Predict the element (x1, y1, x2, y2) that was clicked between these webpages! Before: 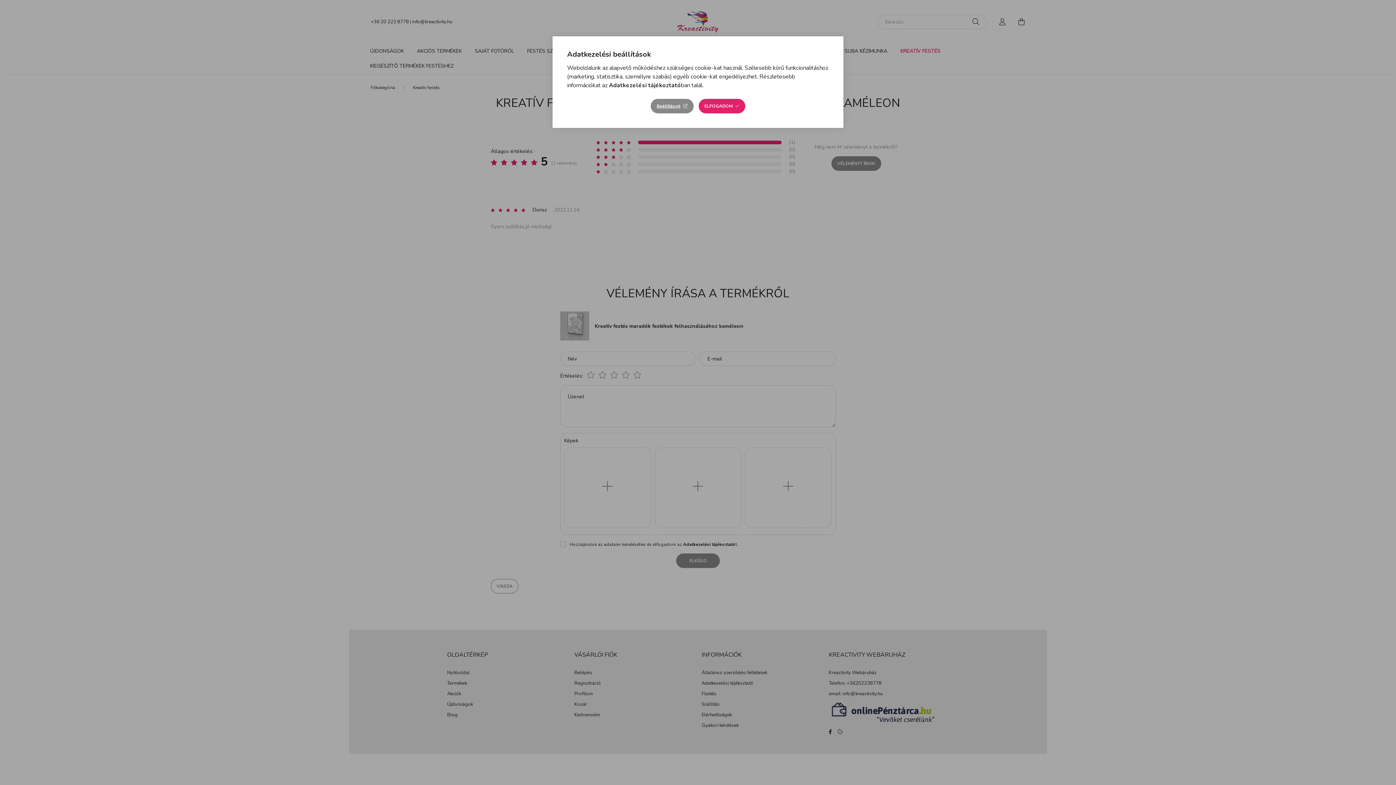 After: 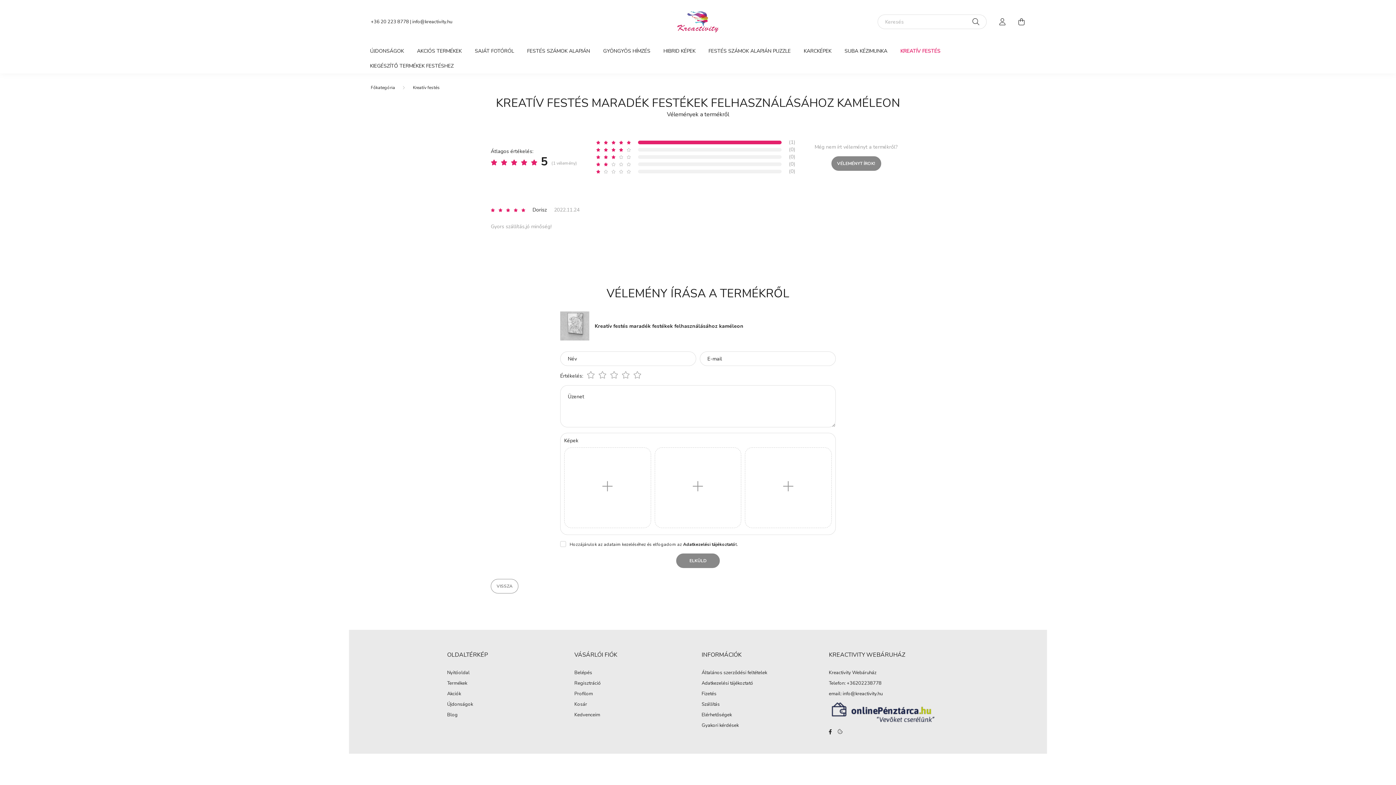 Action: label: ELFOGADOM bbox: (698, 98, 745, 113)